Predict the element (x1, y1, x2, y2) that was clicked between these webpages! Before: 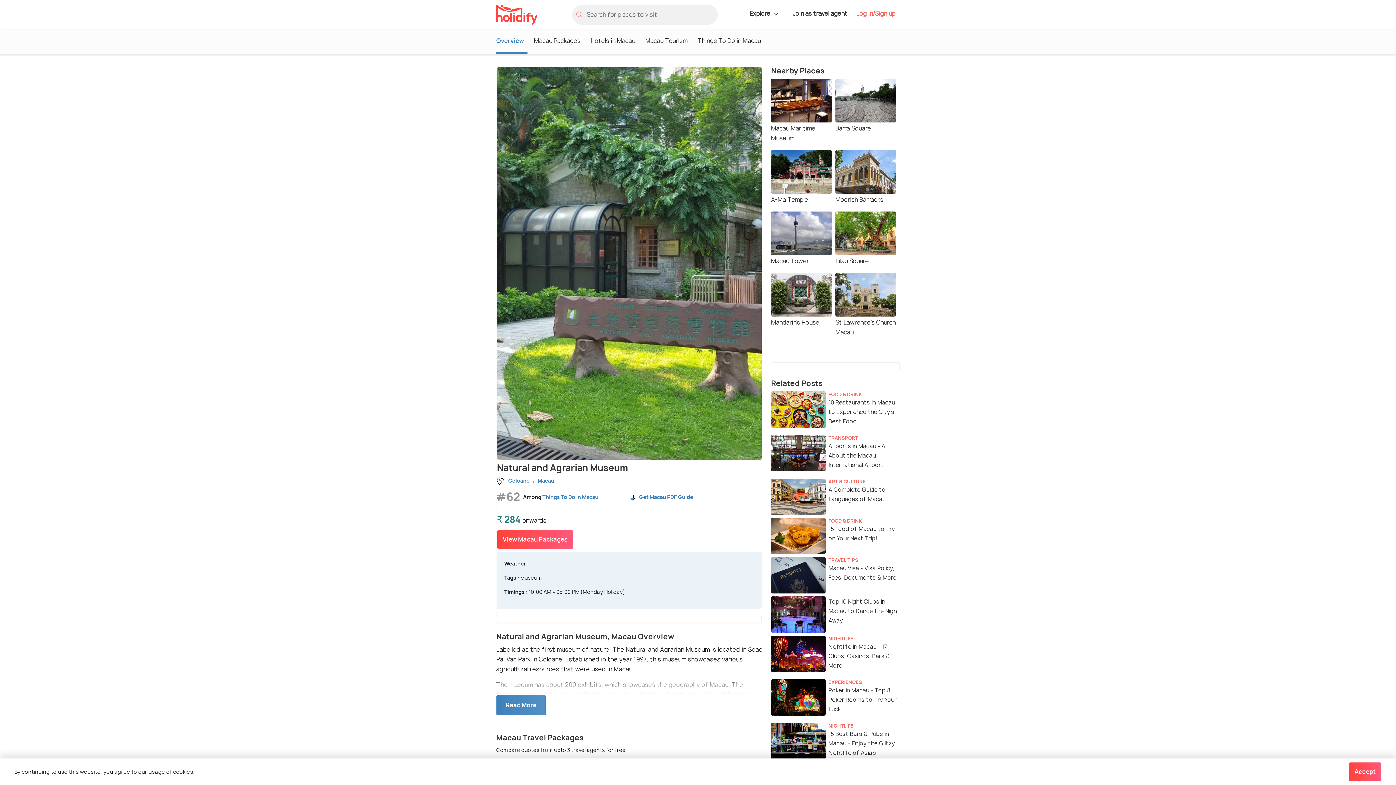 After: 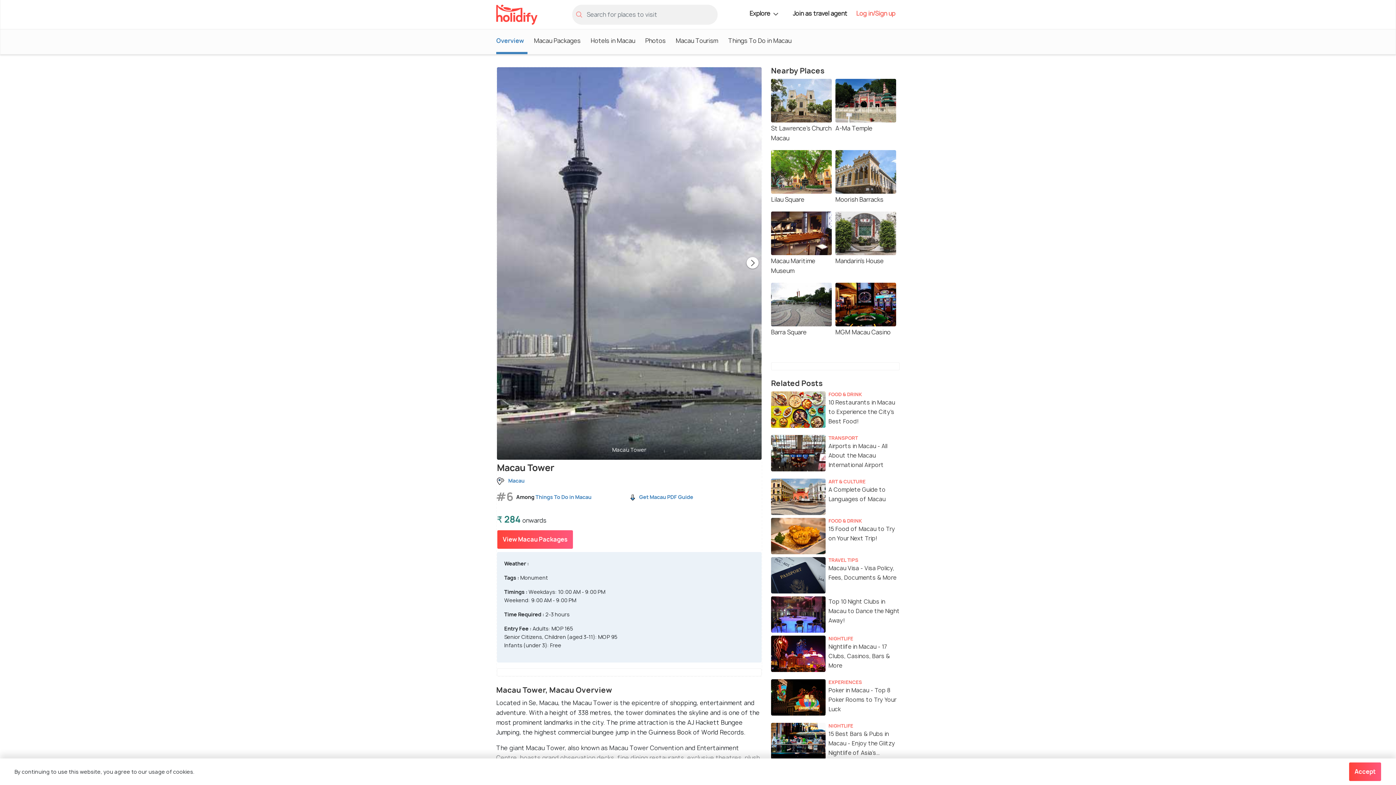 Action: bbox: (771, 229, 832, 266) label: Macau Tower